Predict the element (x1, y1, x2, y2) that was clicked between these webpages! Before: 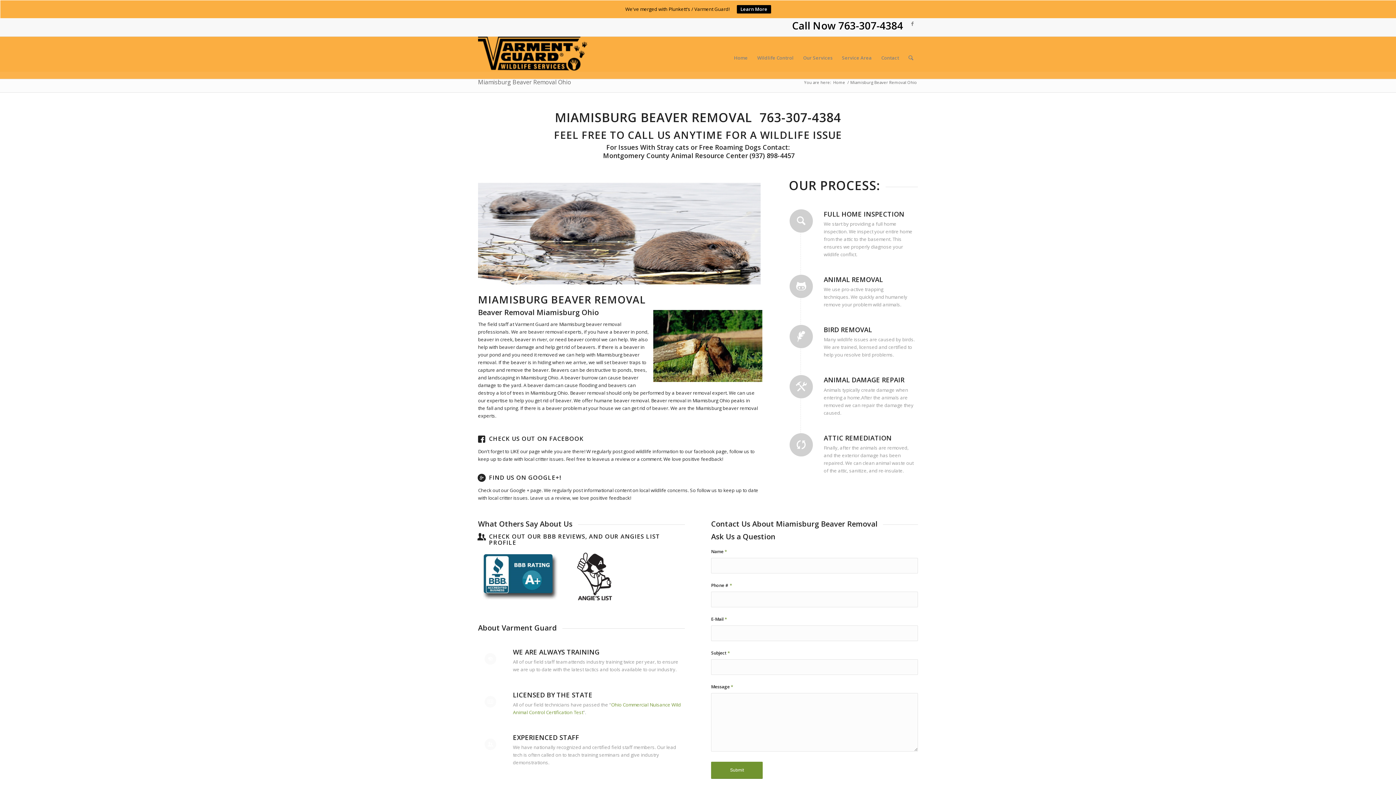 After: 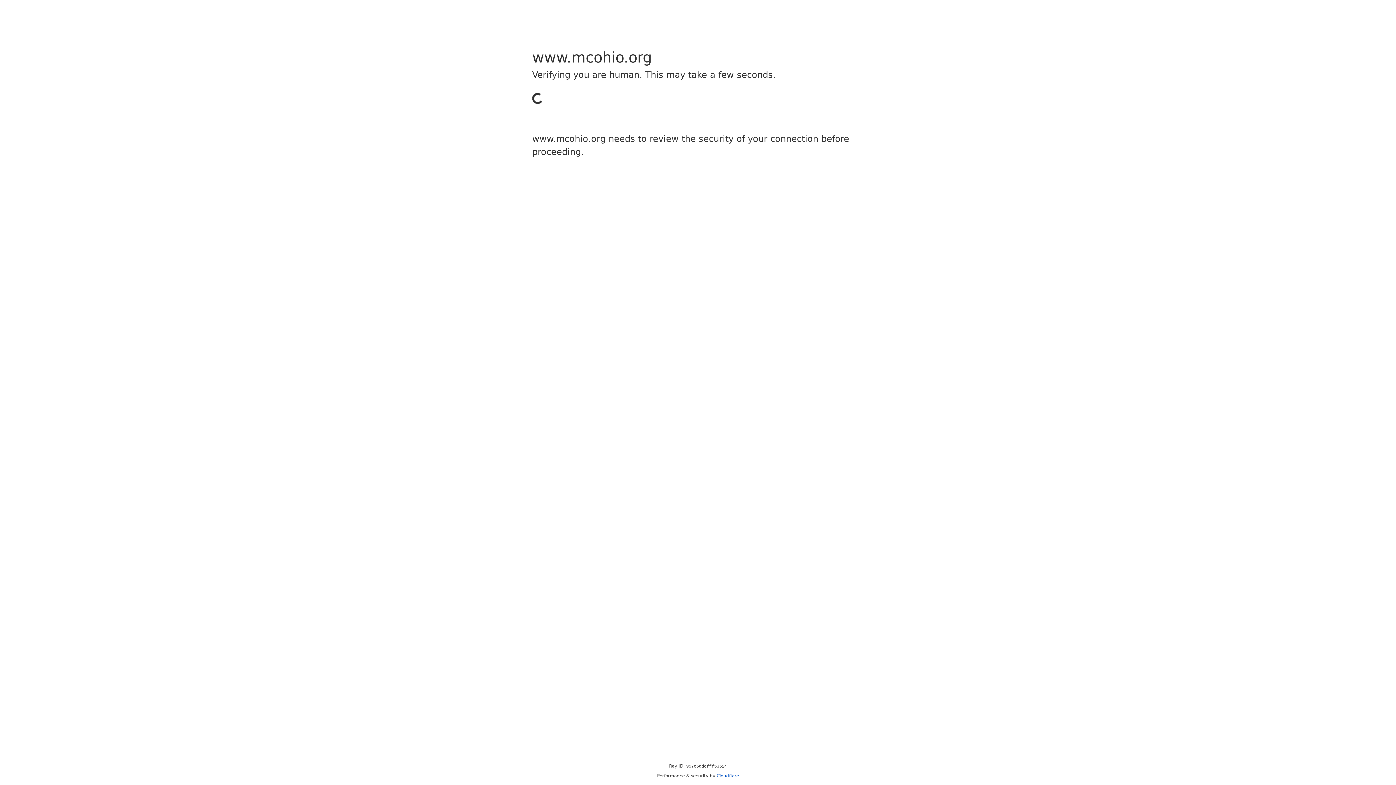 Action: bbox: (601, 151, 748, 160) label:  Montgomery County Animal Resource Center